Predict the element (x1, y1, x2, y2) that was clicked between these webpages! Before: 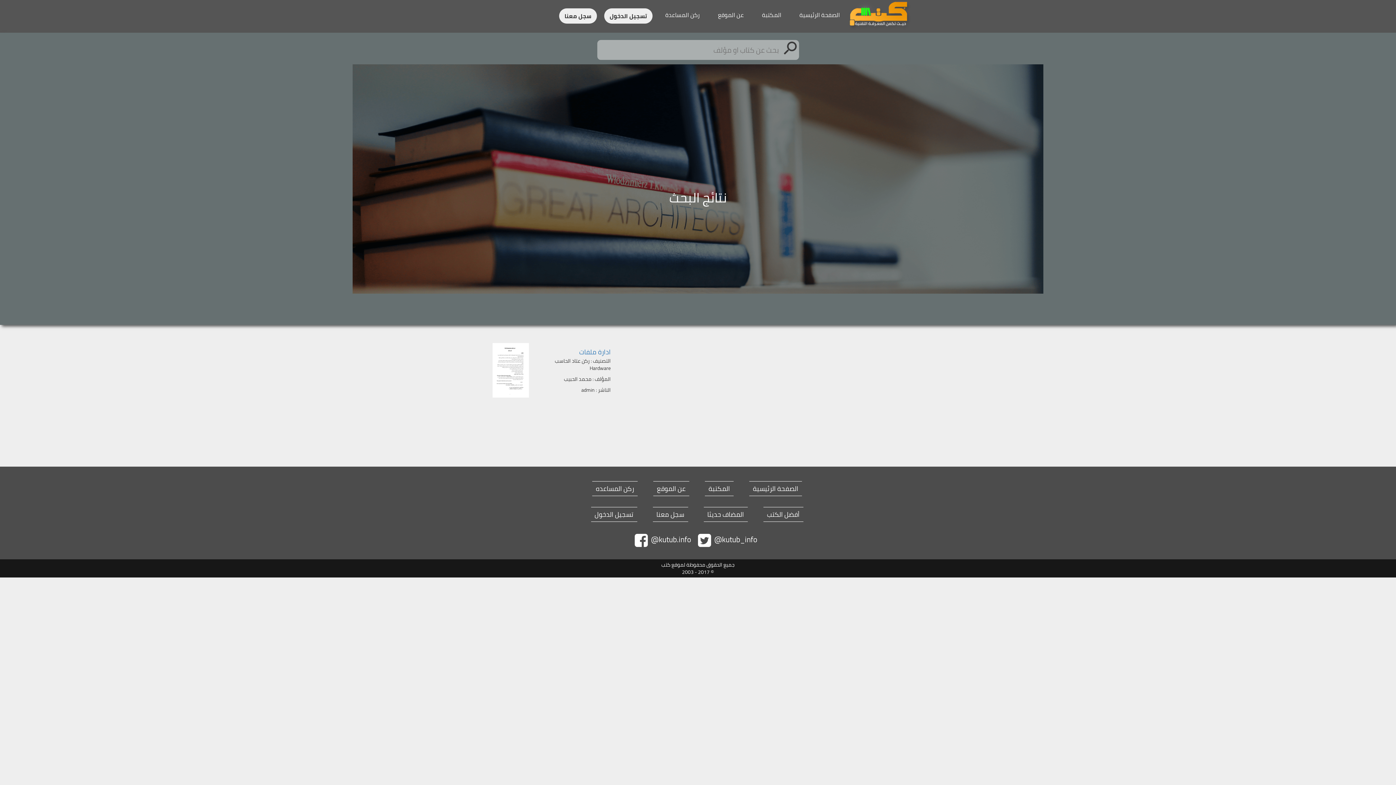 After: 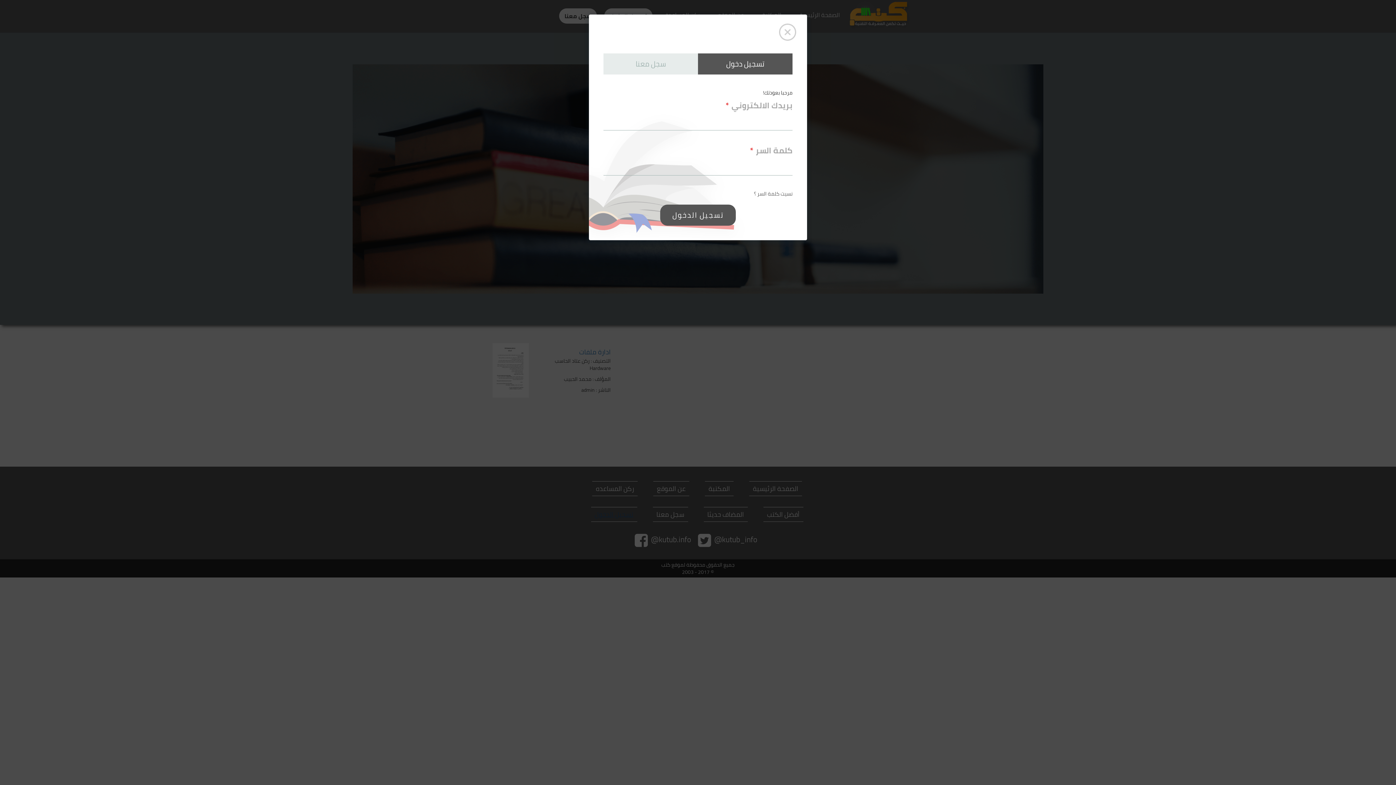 Action: bbox: (594, 510, 633, 519) label: تسجيل الدخول